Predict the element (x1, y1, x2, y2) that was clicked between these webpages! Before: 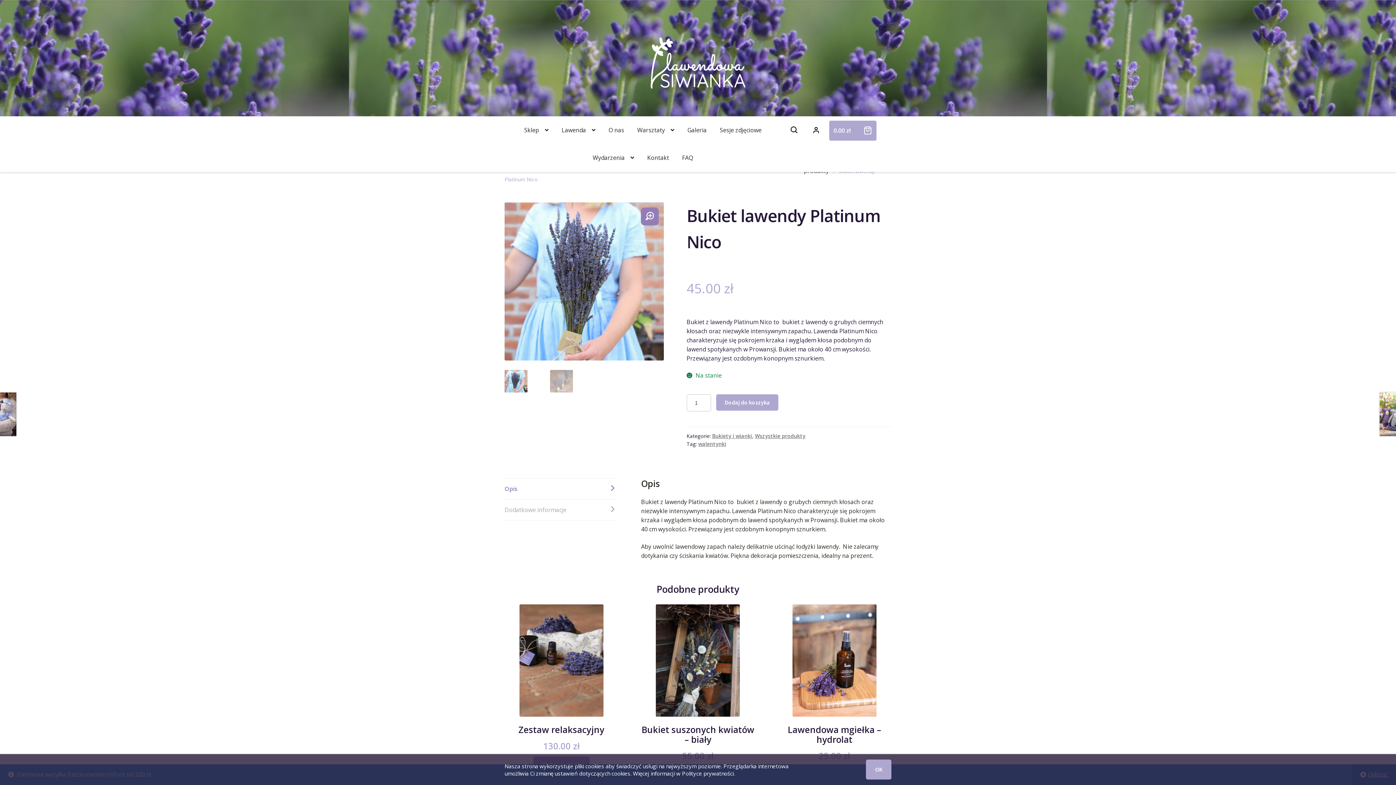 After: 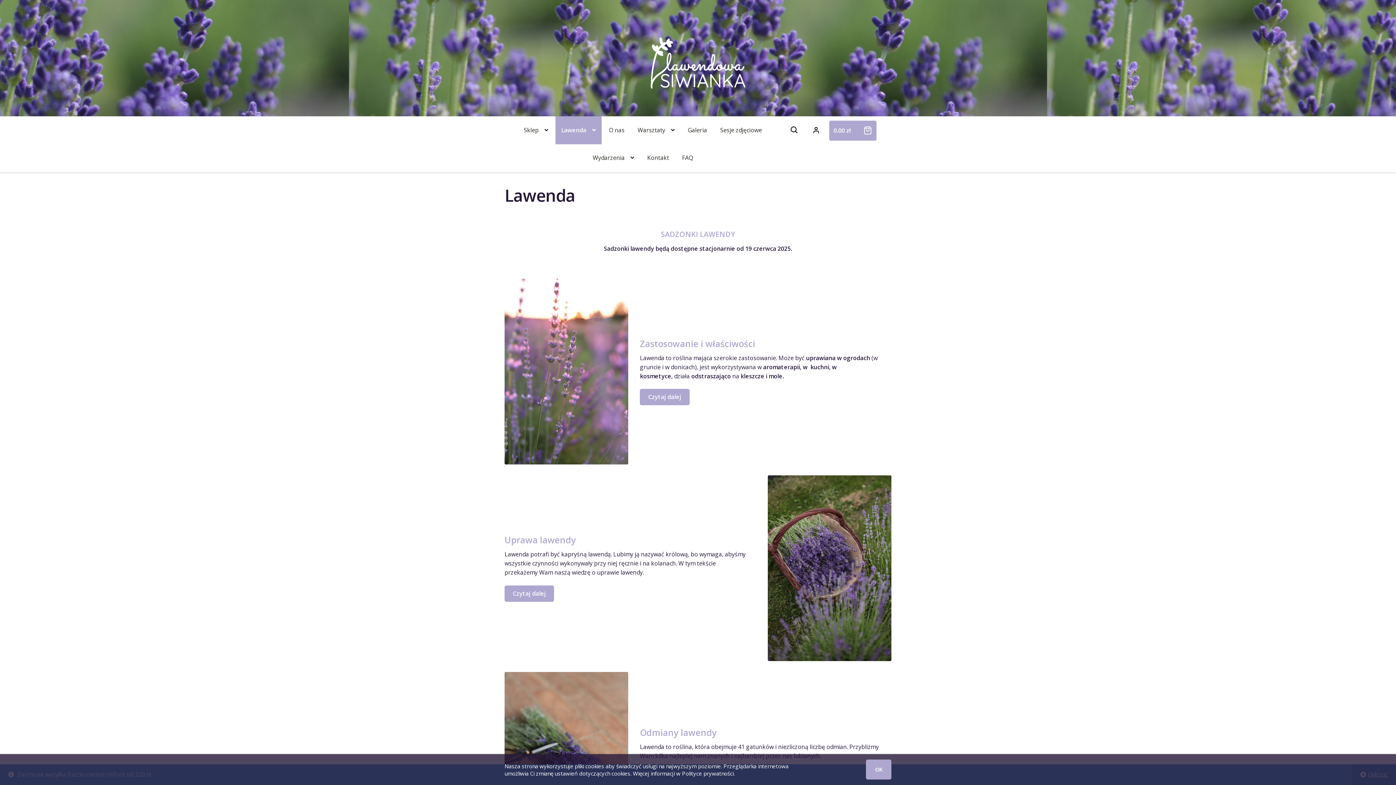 Action: bbox: (555, 116, 601, 144) label: Lawenda